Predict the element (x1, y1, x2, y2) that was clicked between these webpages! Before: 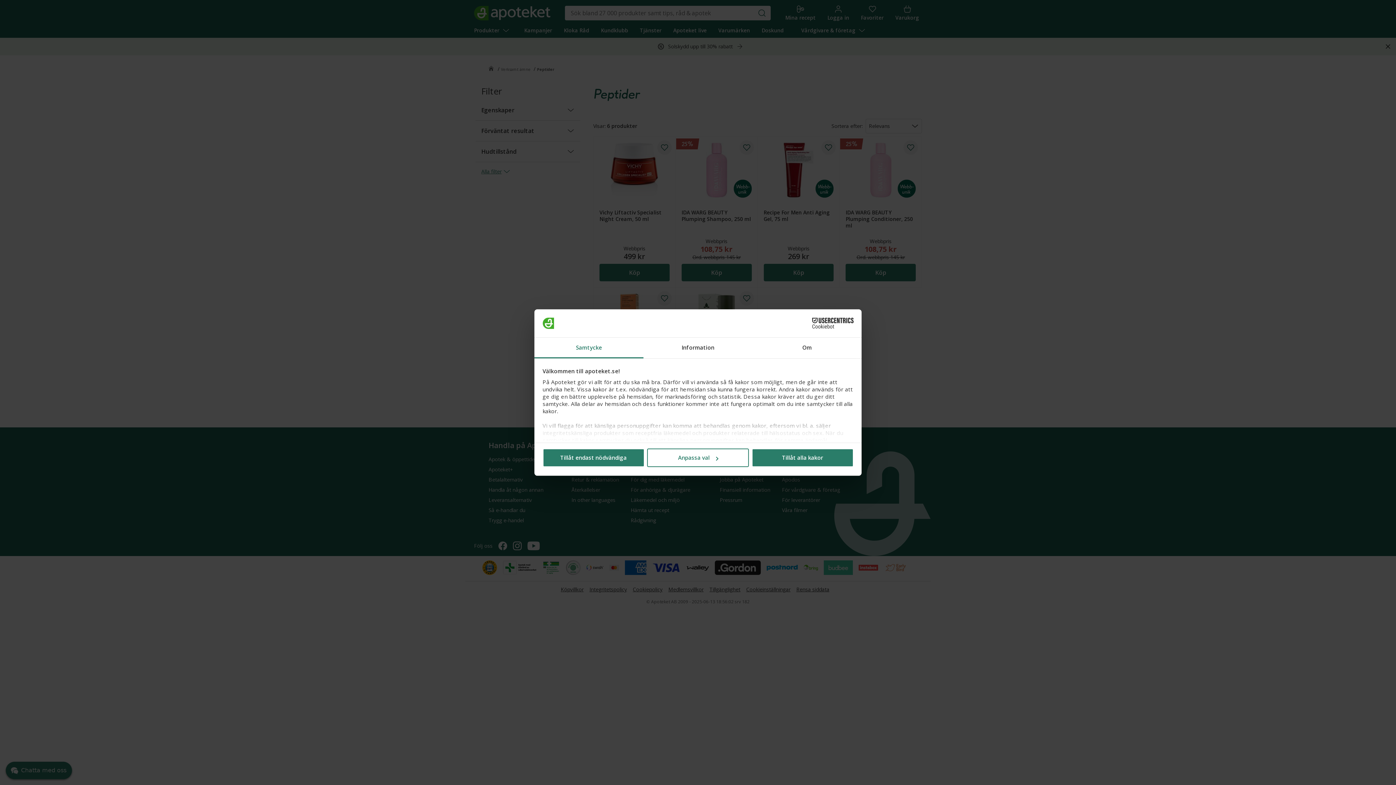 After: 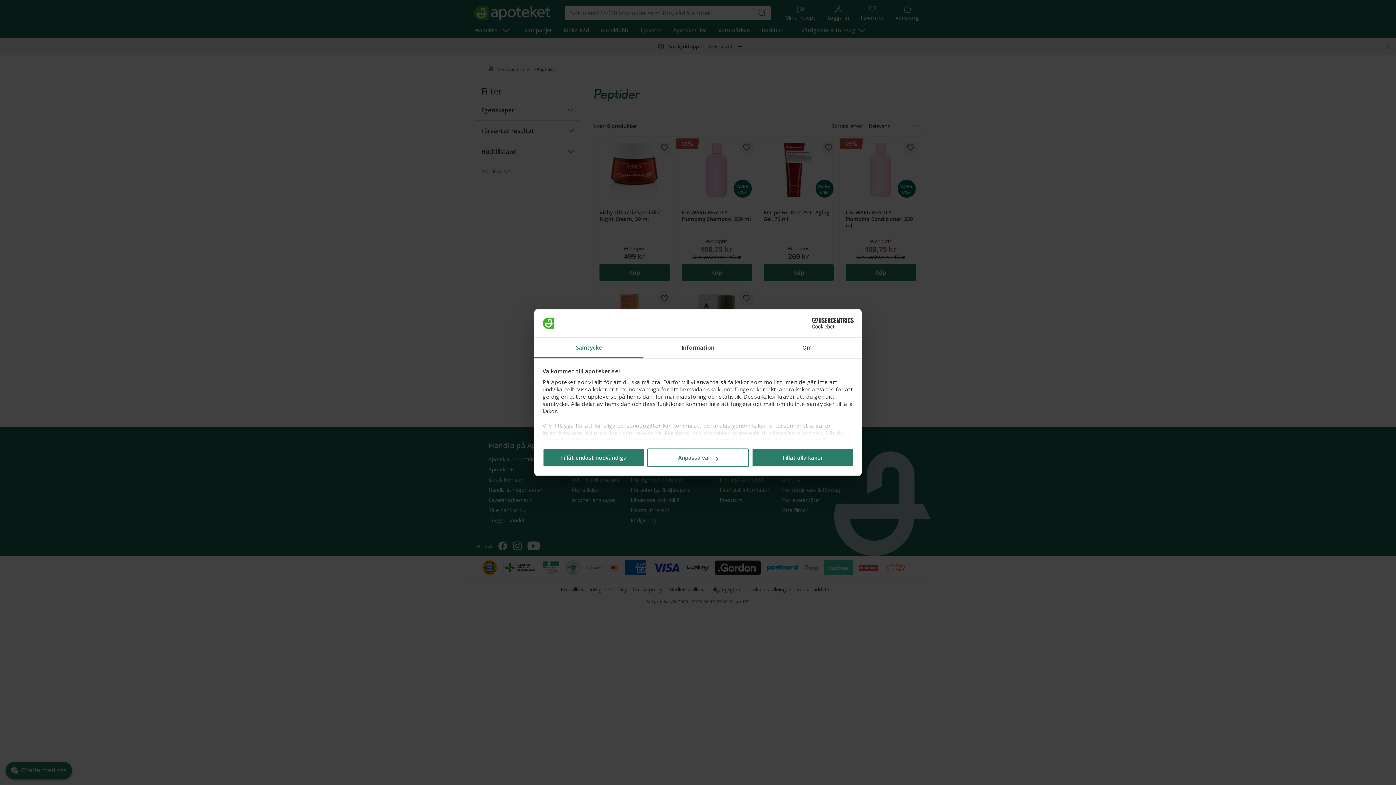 Action: label: Cookiebot - opens in a new window bbox: (790, 318, 853, 328)